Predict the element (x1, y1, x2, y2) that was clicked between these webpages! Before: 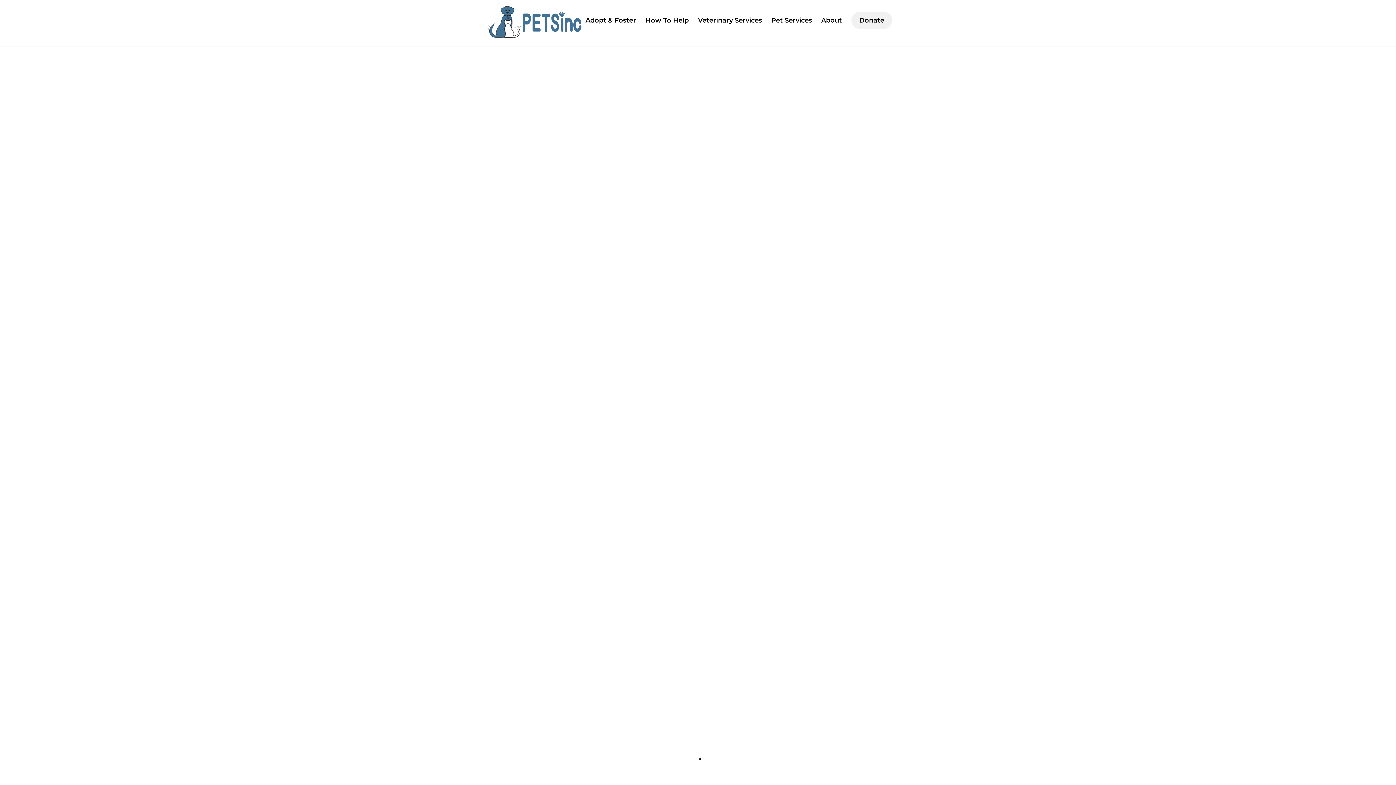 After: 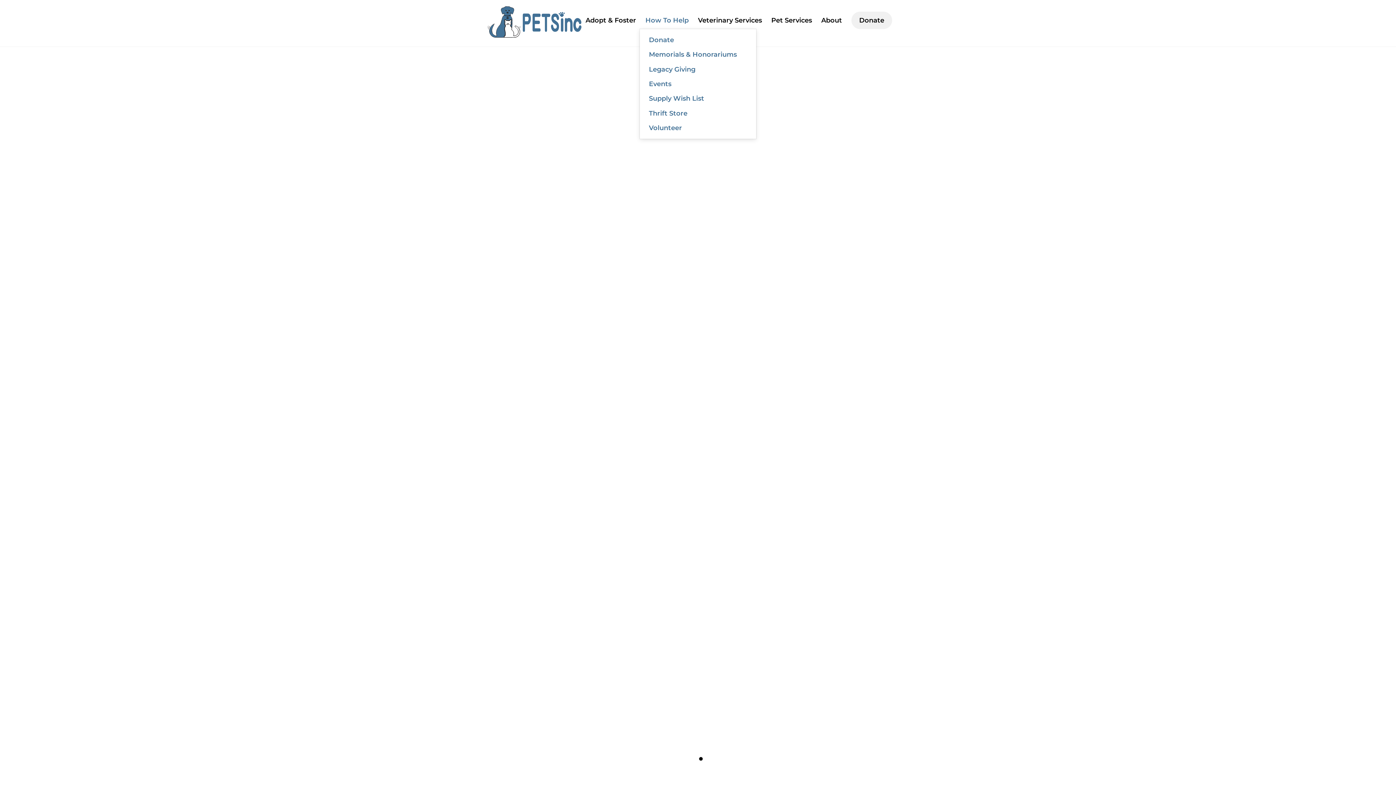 Action: label: How To Help bbox: (641, 11, 692, 28)